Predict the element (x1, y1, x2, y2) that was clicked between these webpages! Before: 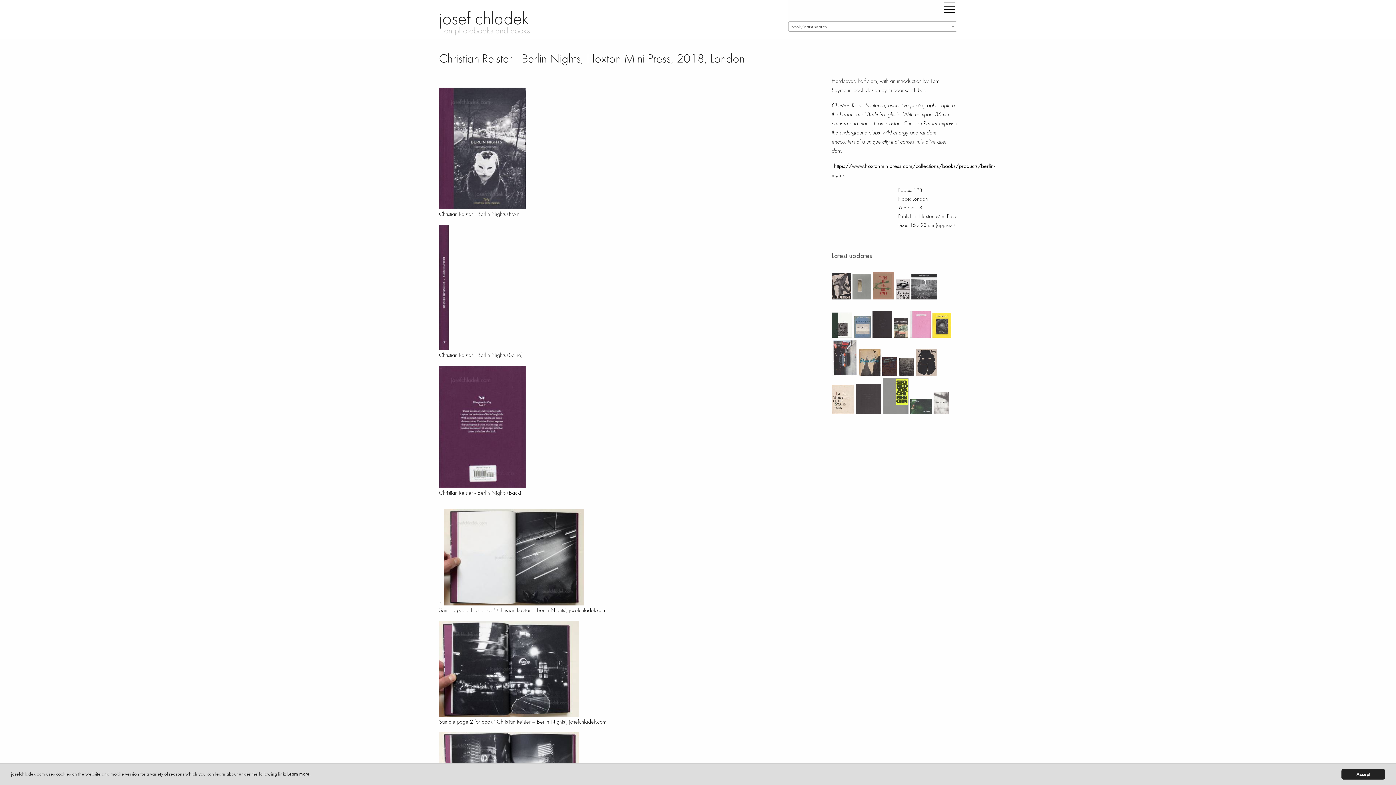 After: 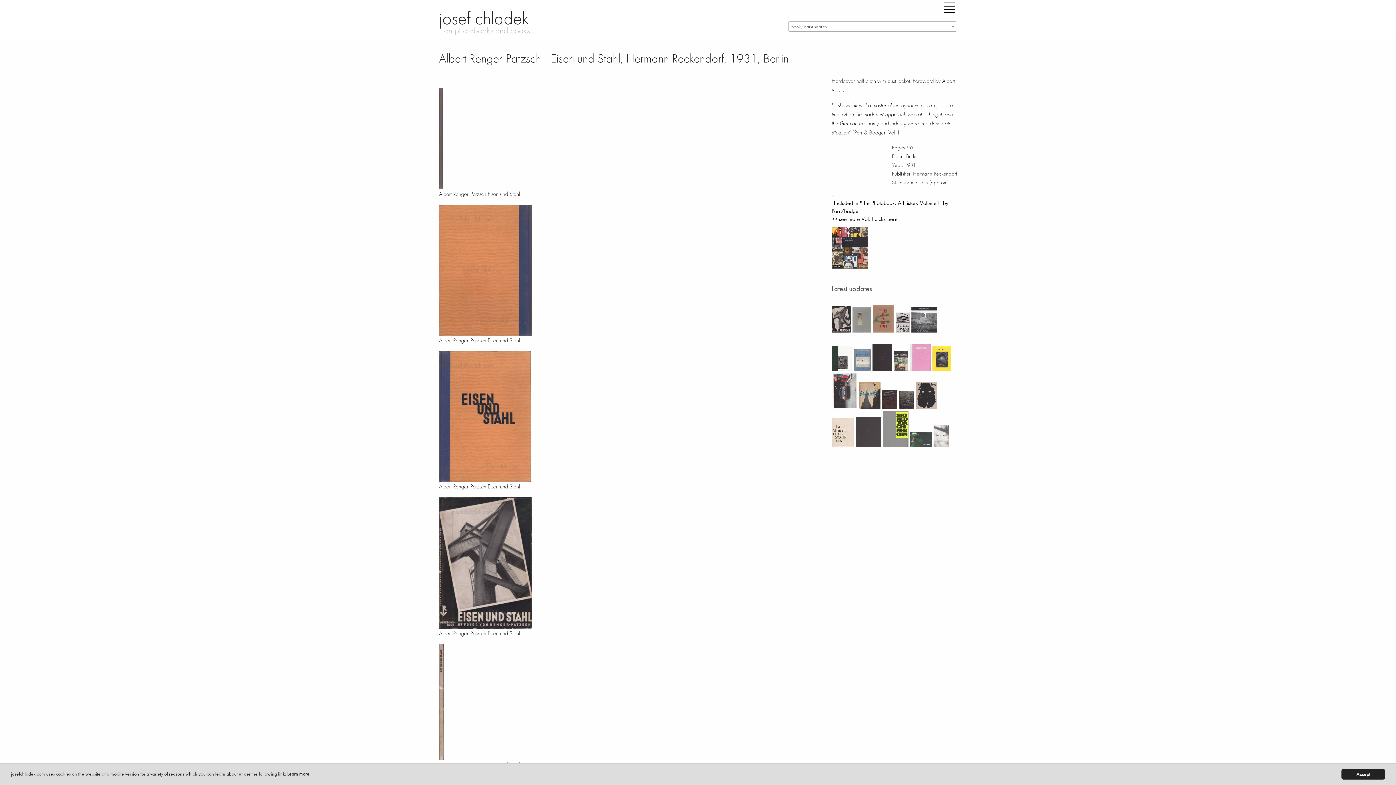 Action: bbox: (831, 263, 852, 301)